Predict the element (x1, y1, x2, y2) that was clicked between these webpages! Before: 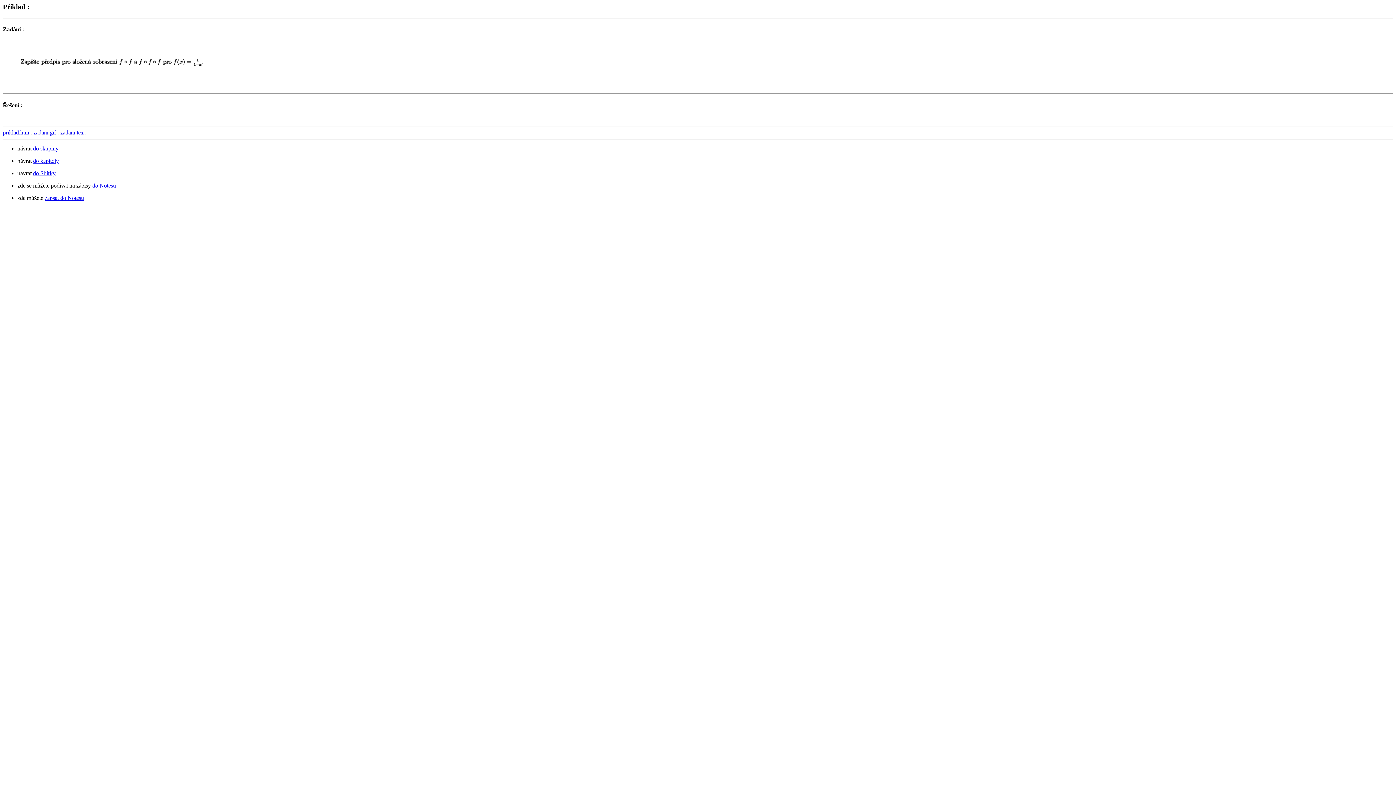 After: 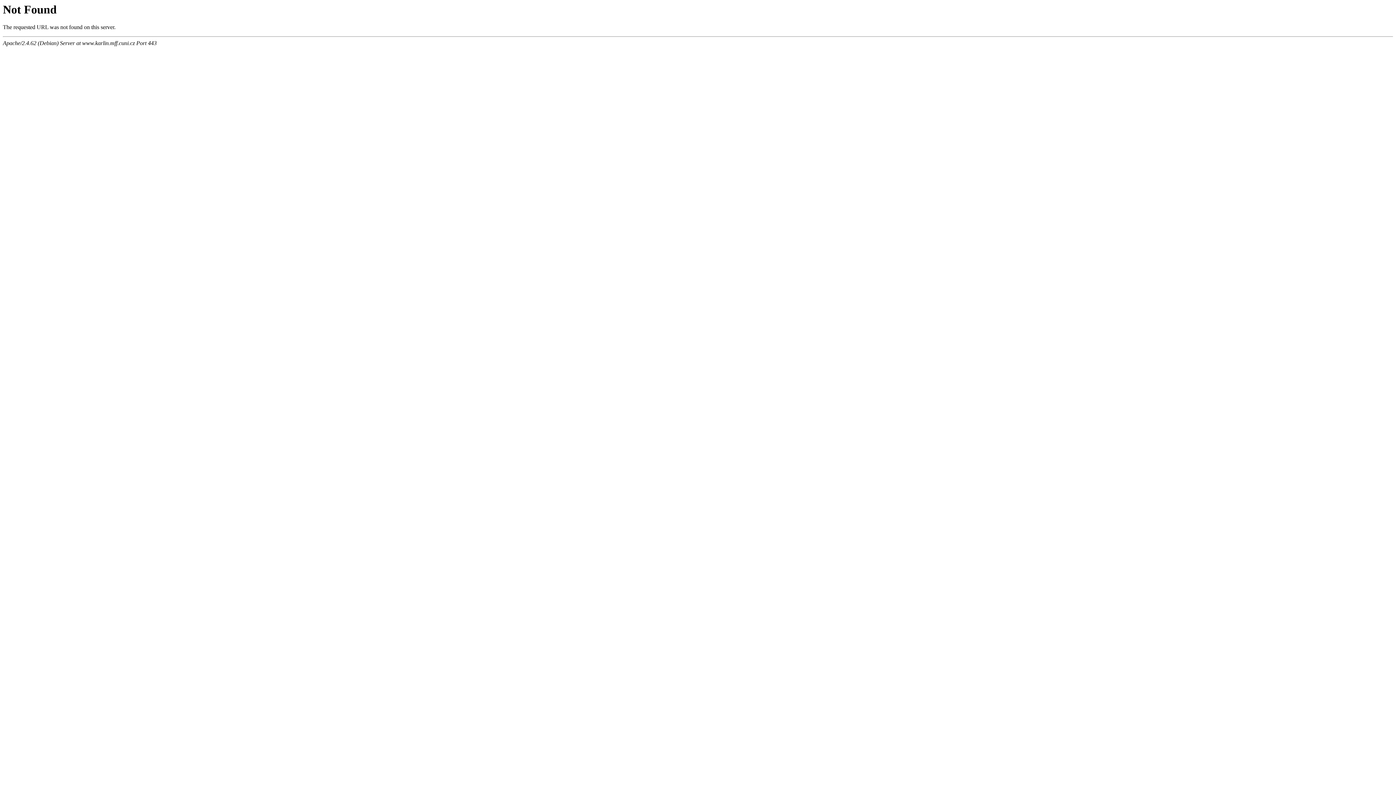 Action: label: do Notesu bbox: (92, 182, 116, 188)